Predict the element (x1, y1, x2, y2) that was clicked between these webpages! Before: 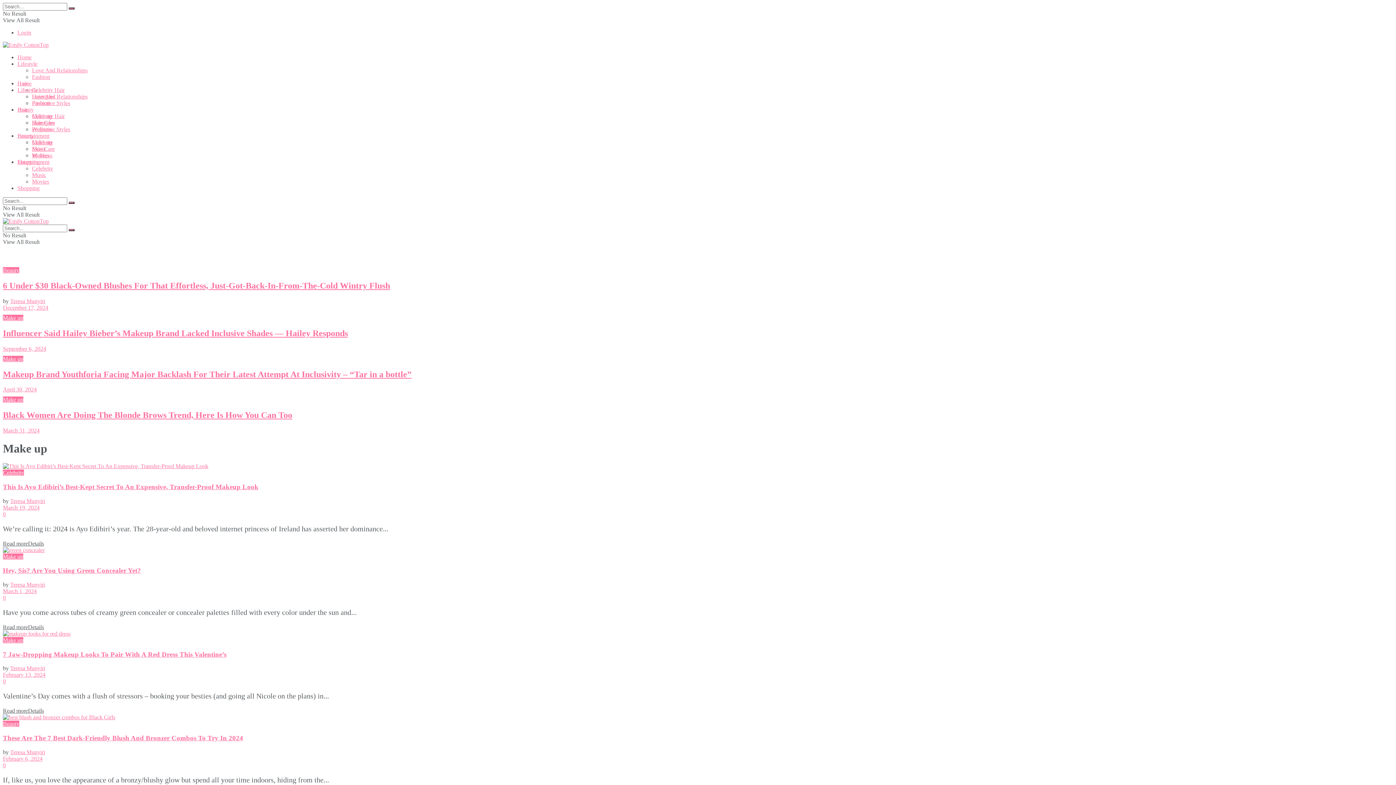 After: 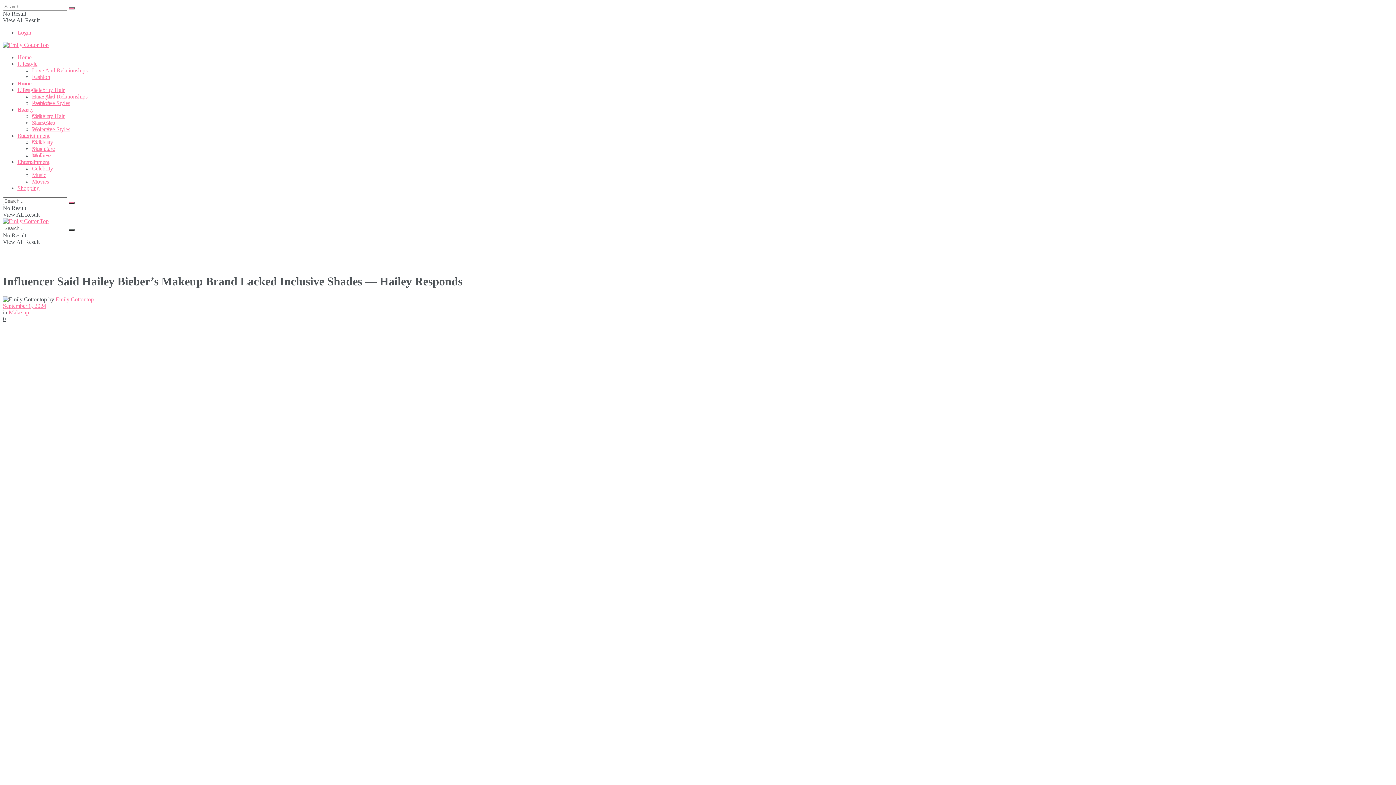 Action: bbox: (2, 328, 348, 338) label: Read article: Influencer Said Hailey Bieber’s Makeup Brand Lacked Inclusive Shades — Hailey Responds